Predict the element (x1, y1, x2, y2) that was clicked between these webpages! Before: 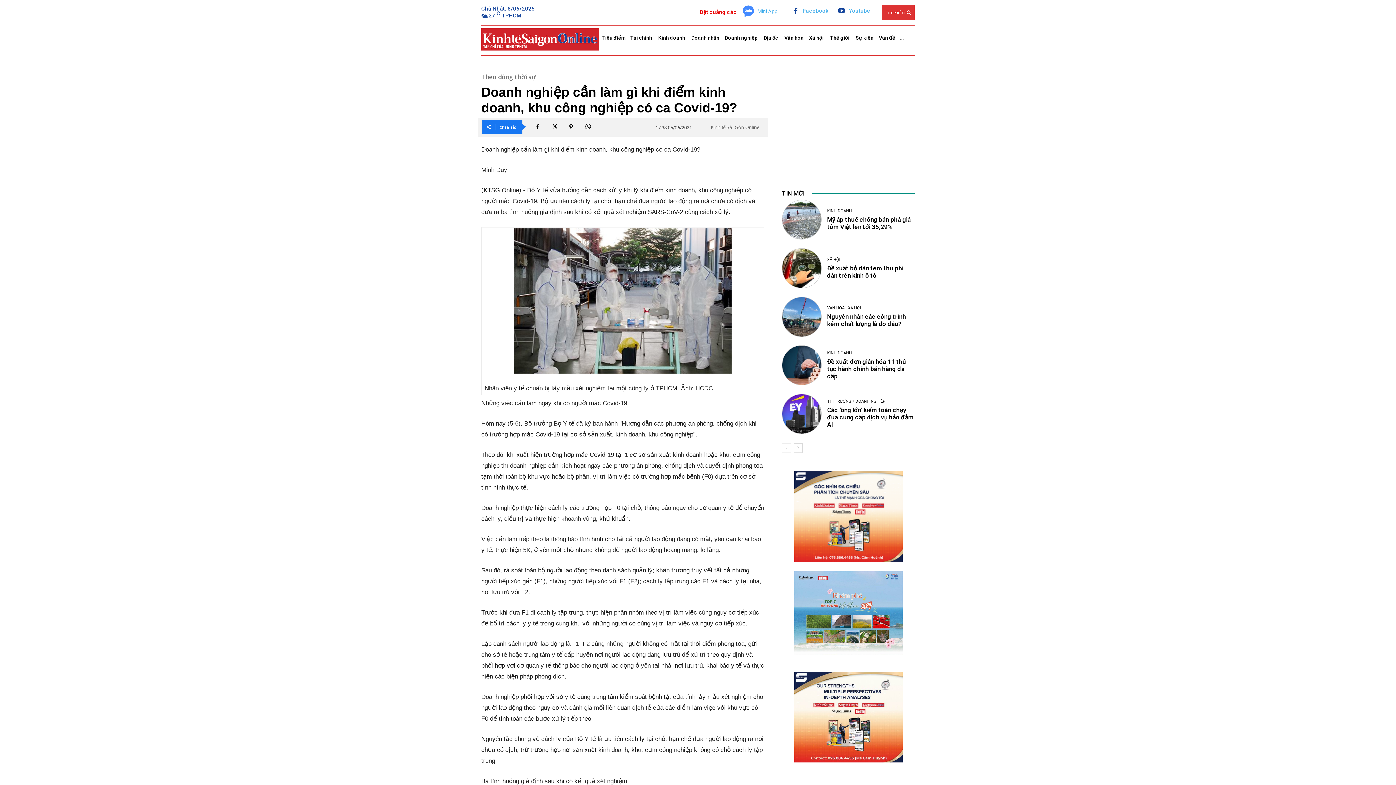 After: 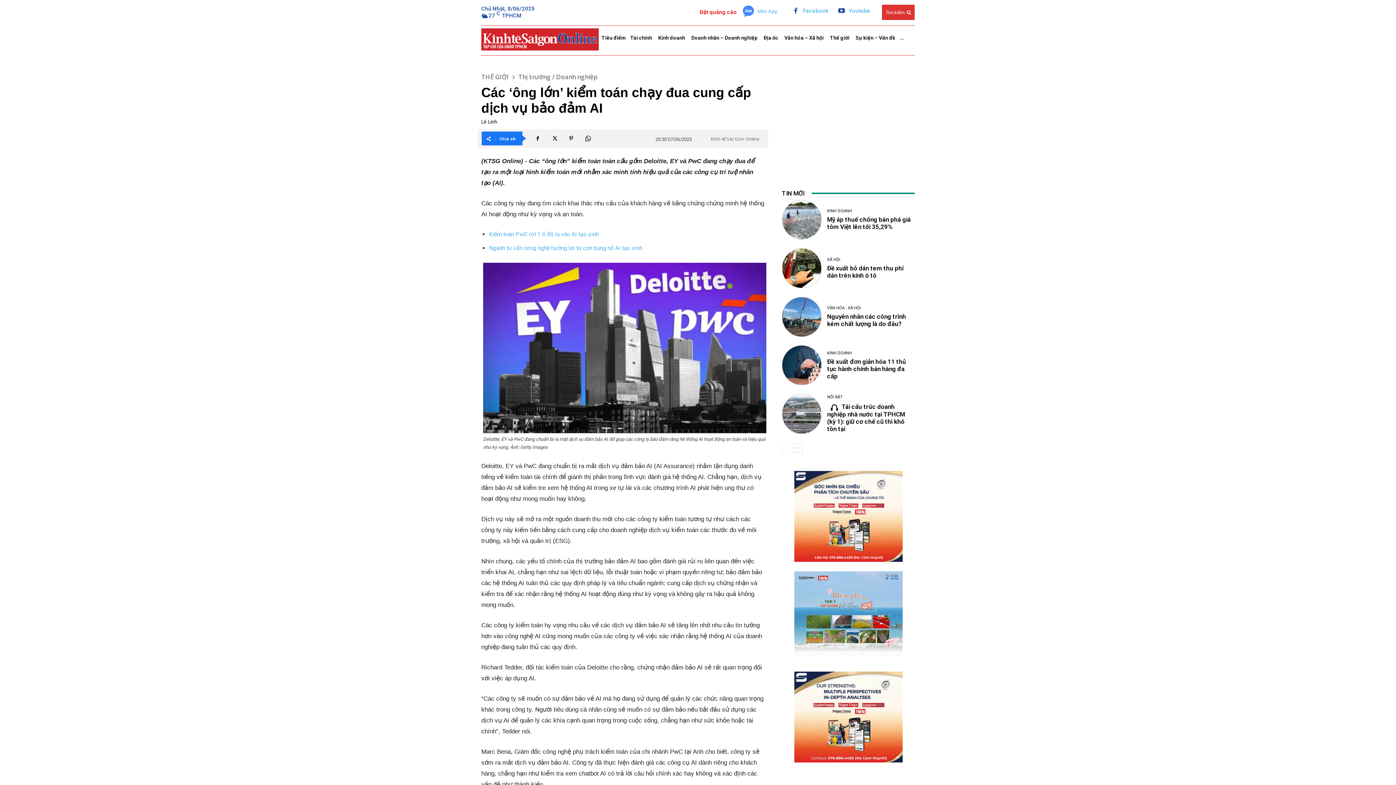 Action: bbox: (782, 394, 821, 434)